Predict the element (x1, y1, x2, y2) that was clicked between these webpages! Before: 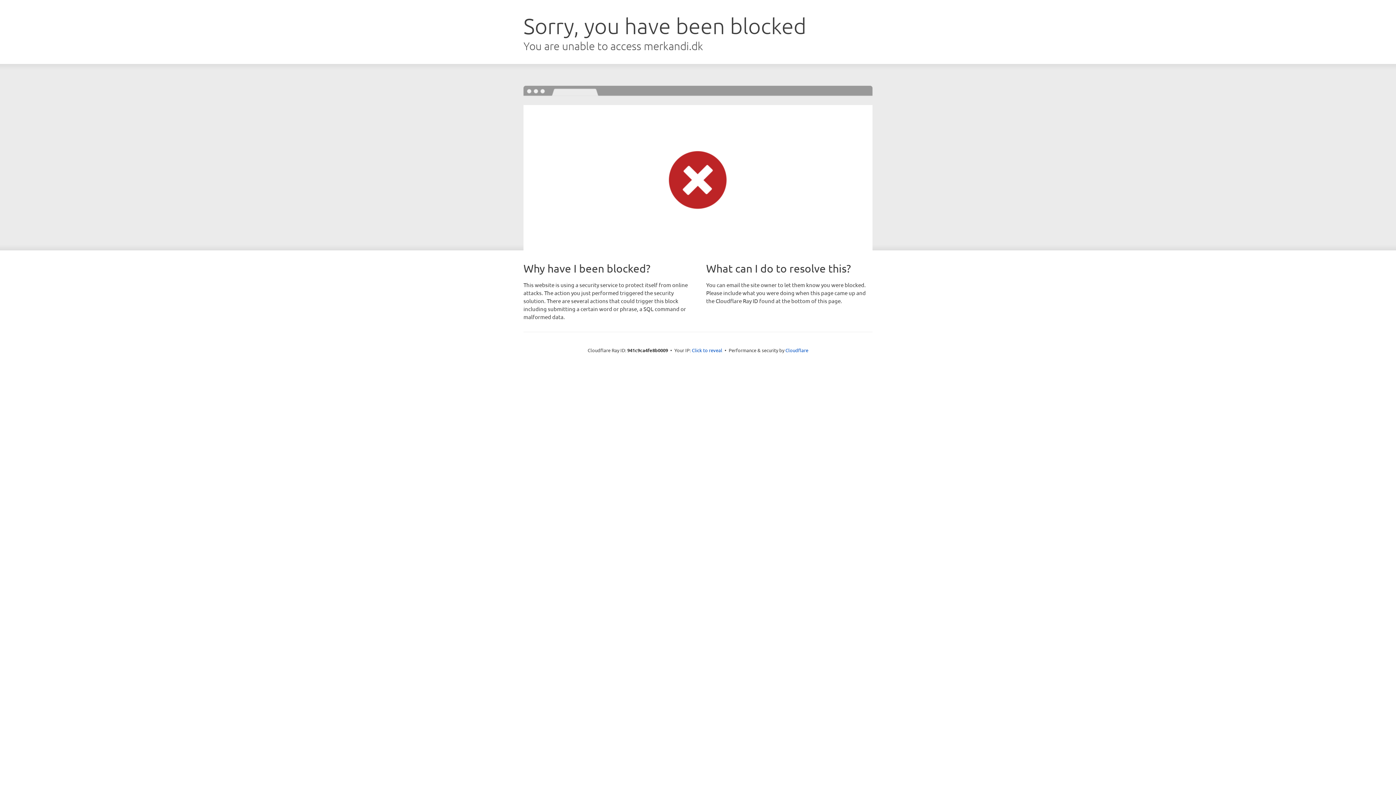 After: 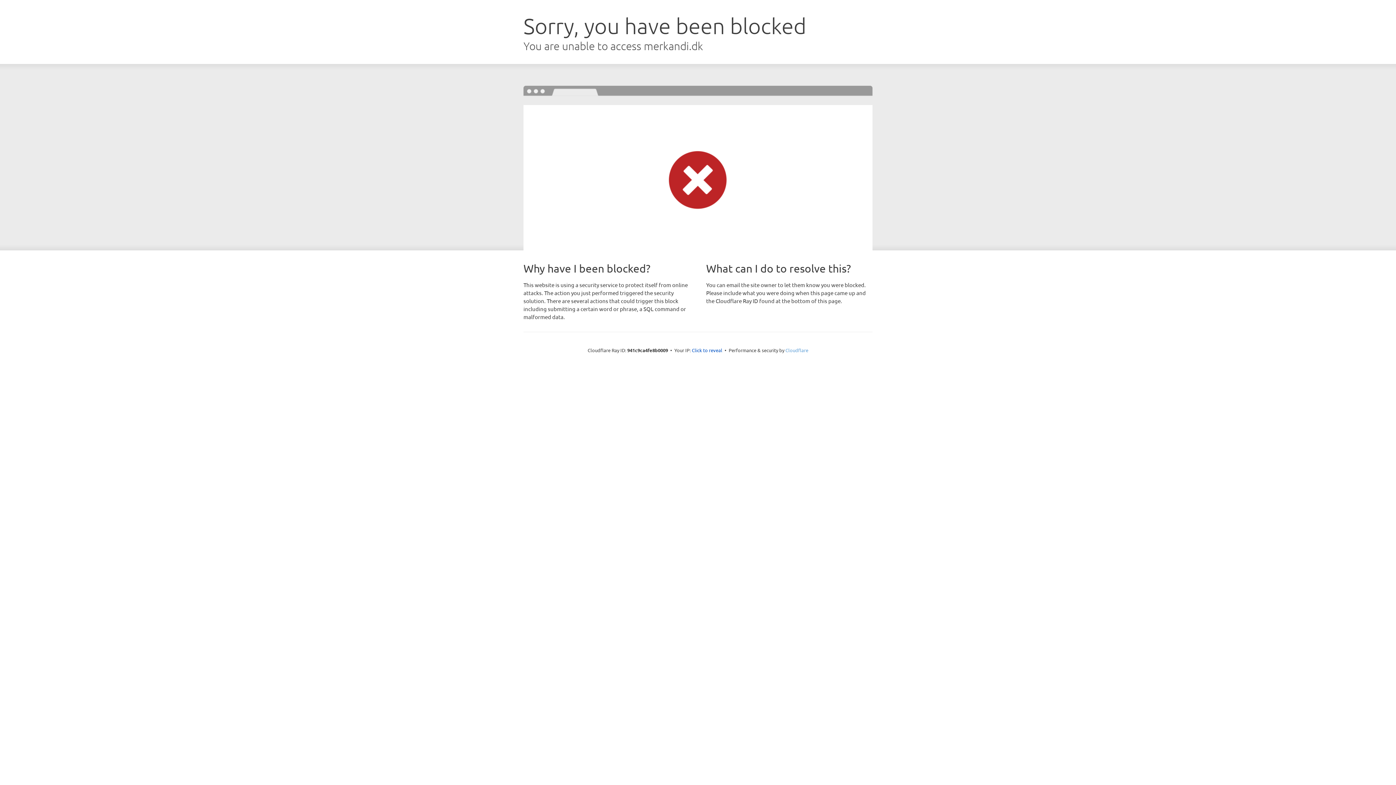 Action: label: Cloudflare bbox: (785, 347, 808, 353)